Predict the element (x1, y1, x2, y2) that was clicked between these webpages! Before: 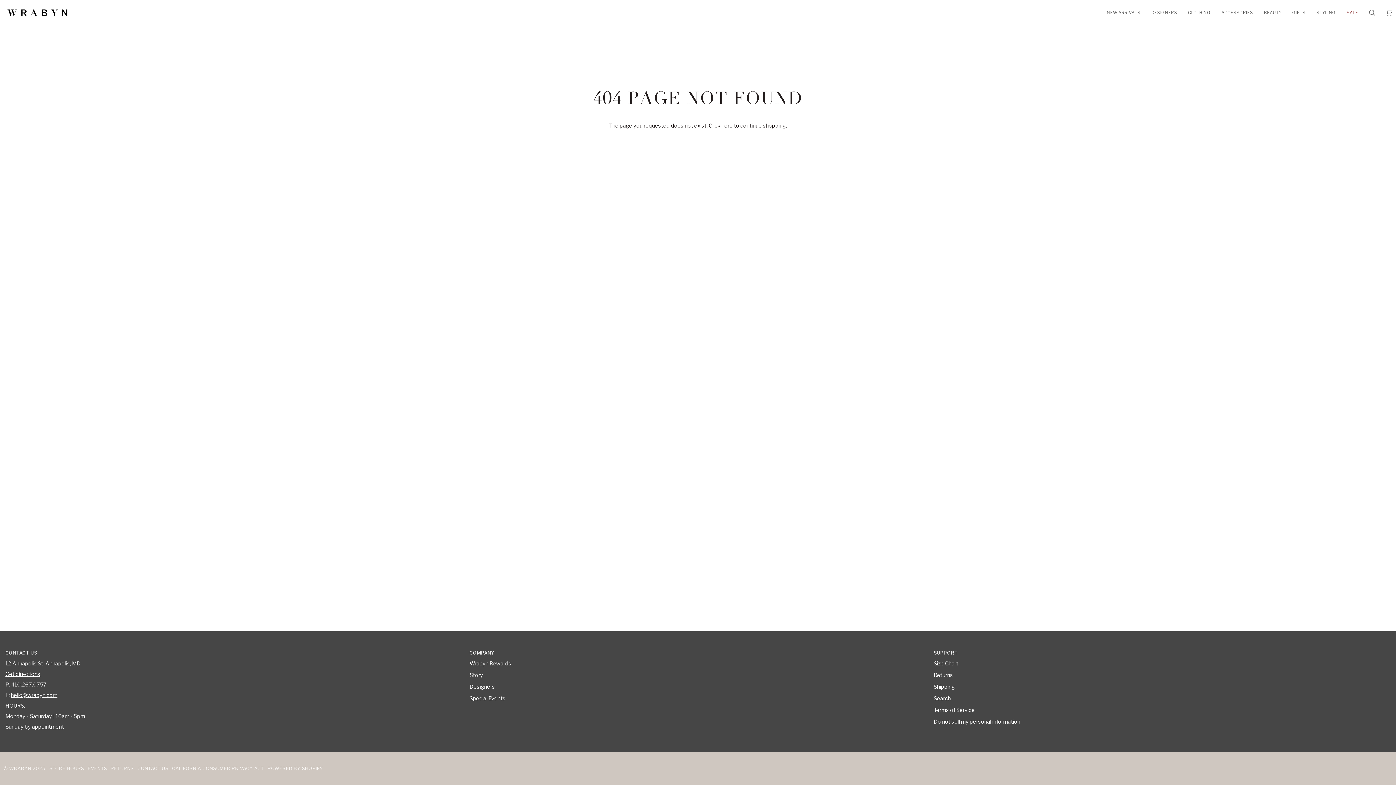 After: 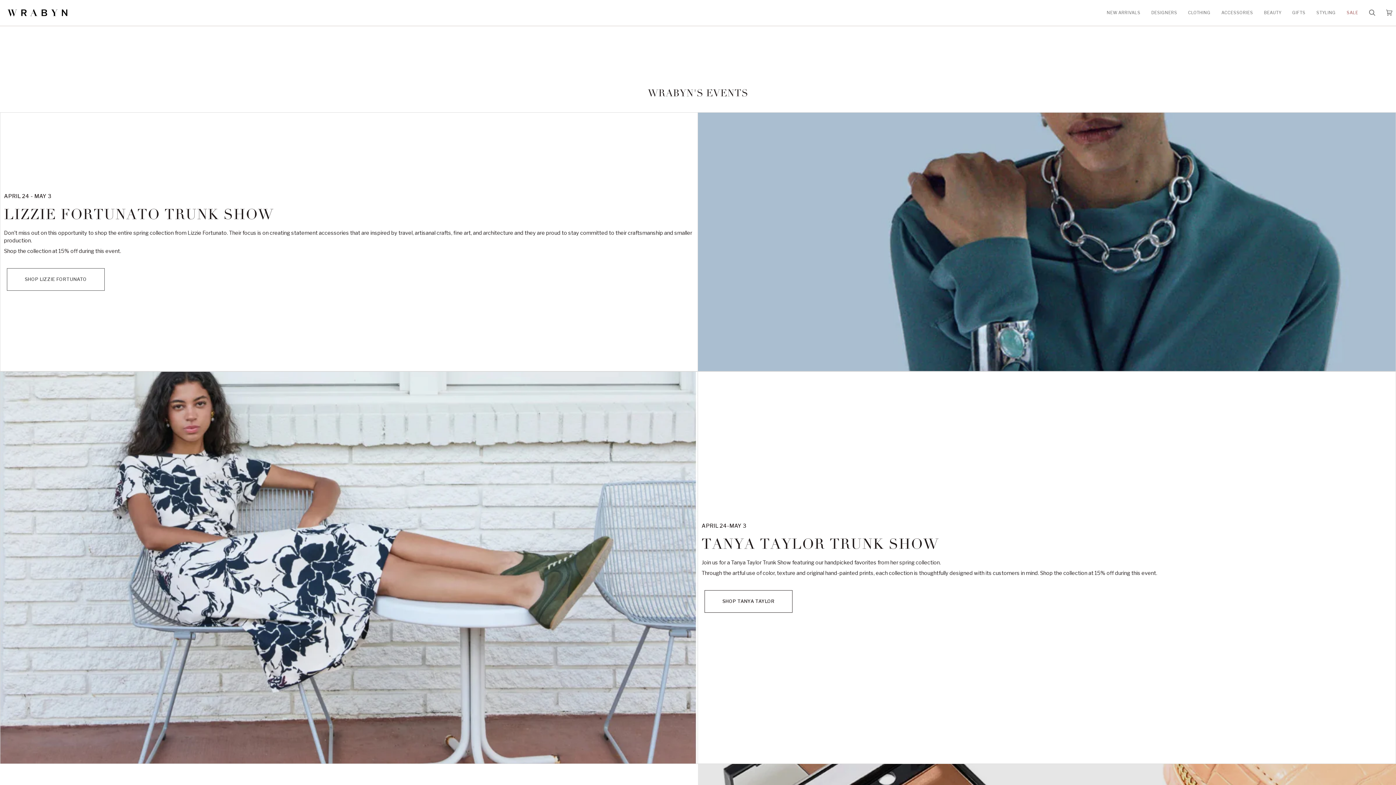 Action: bbox: (469, 695, 505, 702) label: Special Events